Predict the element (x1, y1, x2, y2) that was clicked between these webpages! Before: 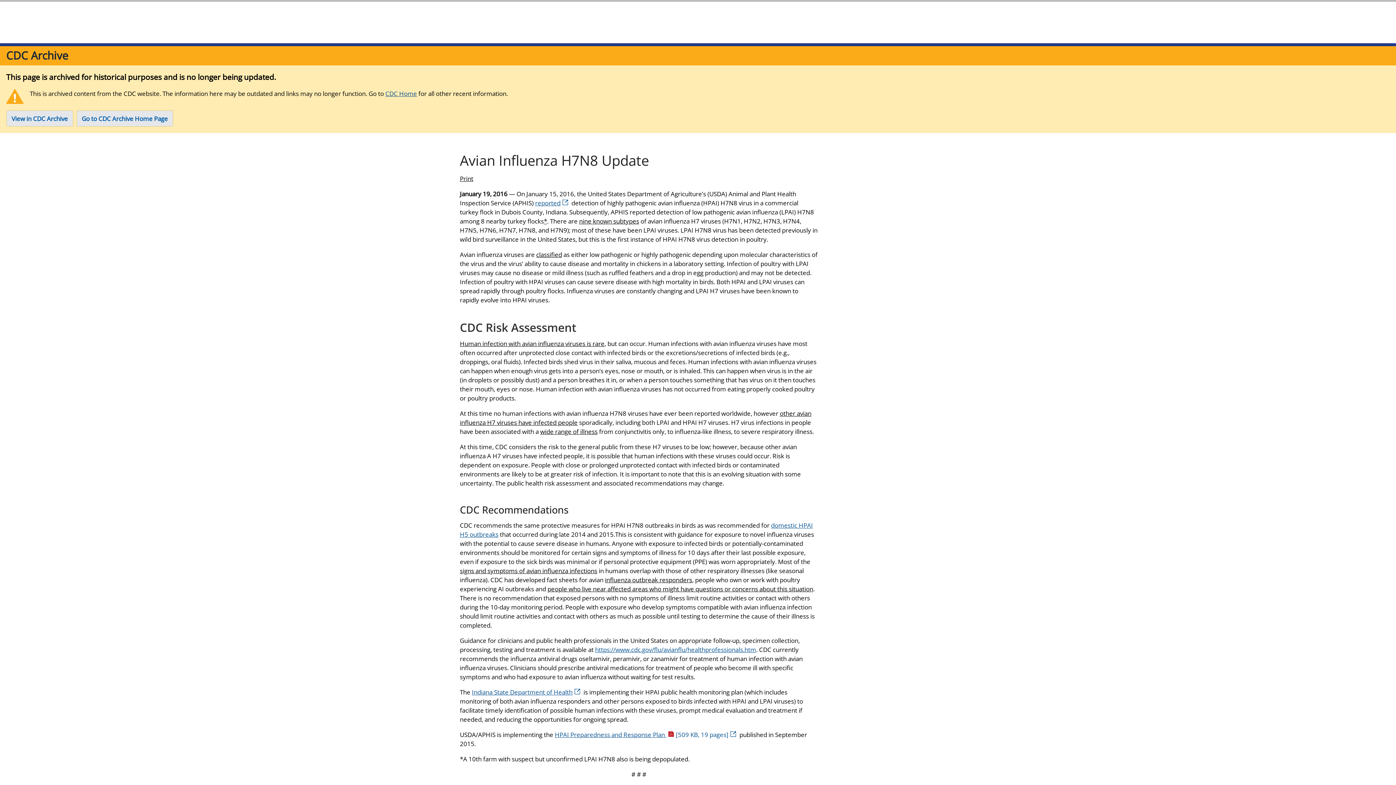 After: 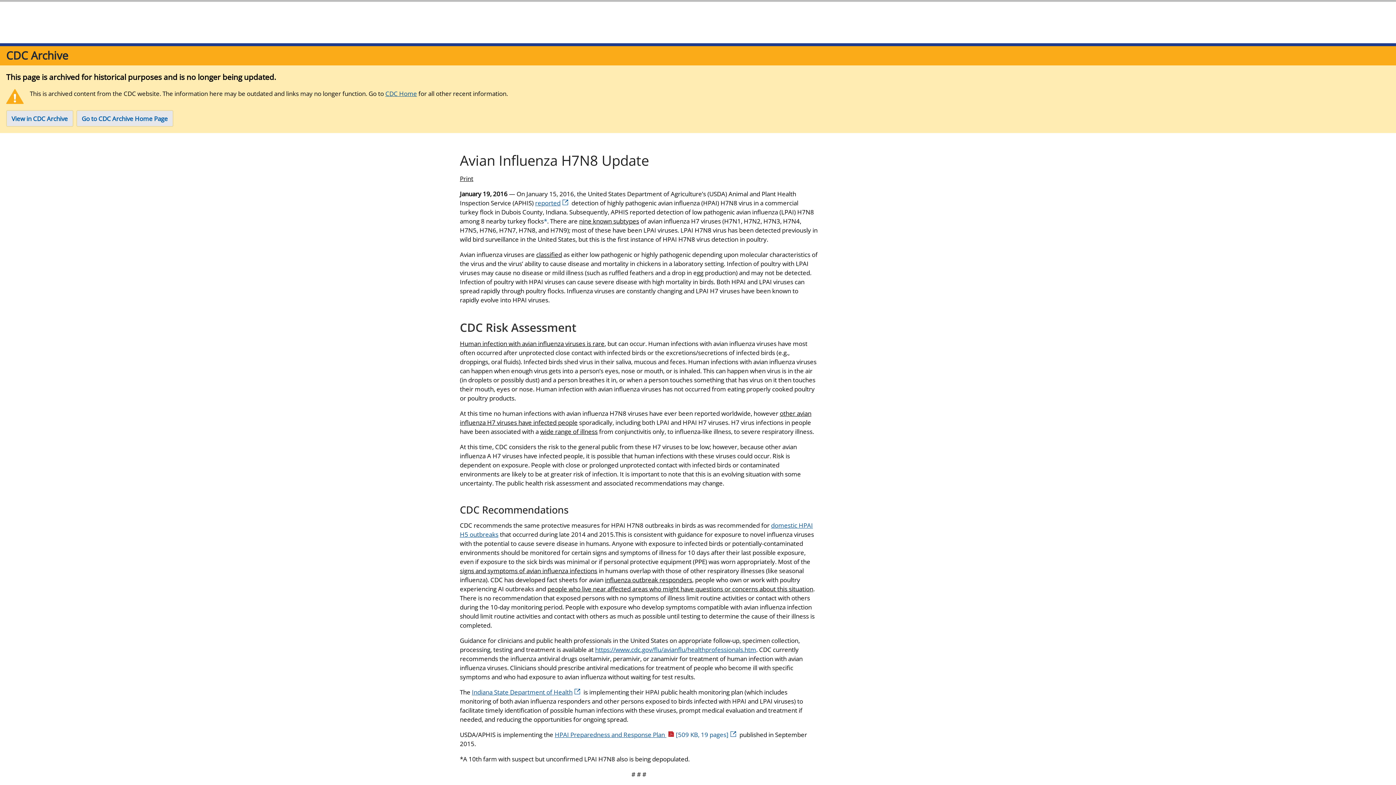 Action: label: * bbox: (544, 217, 547, 225)